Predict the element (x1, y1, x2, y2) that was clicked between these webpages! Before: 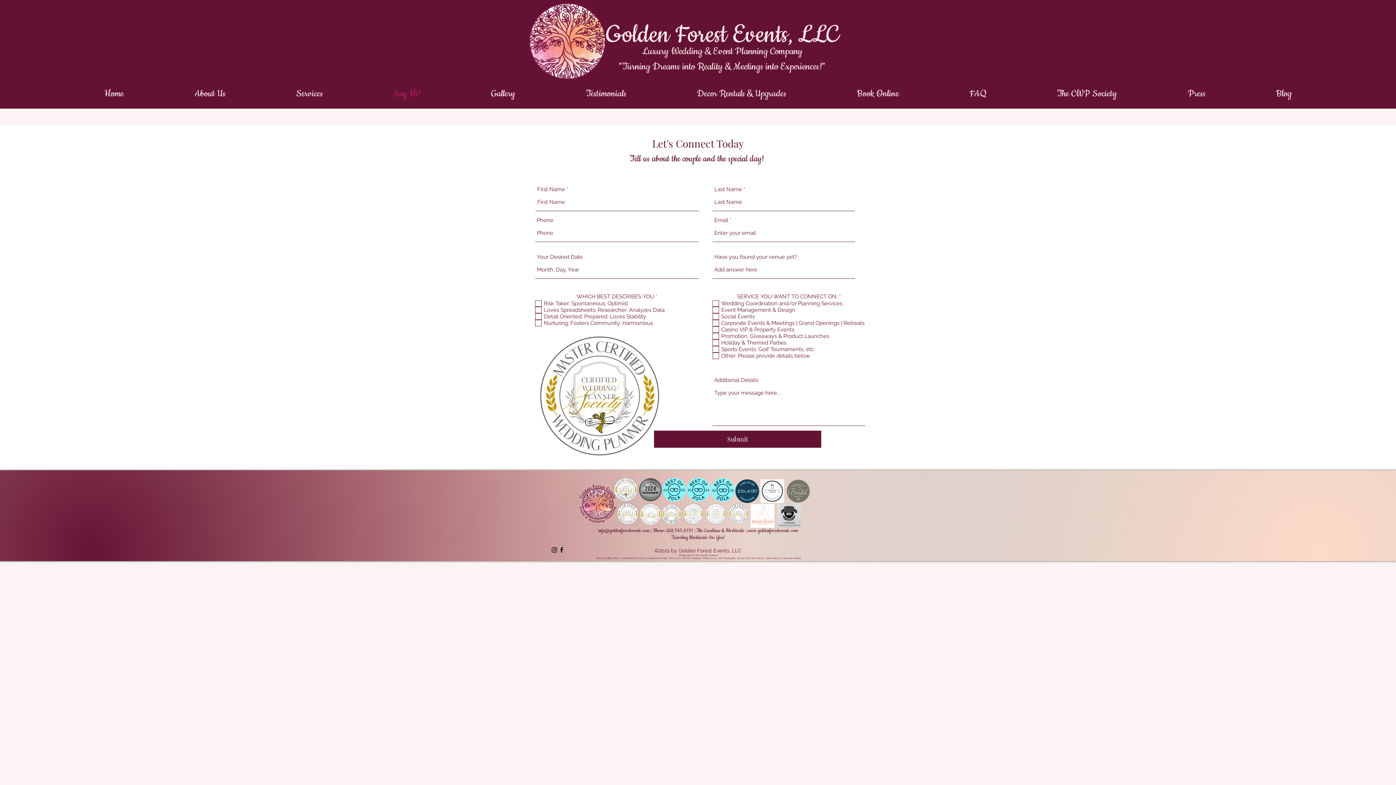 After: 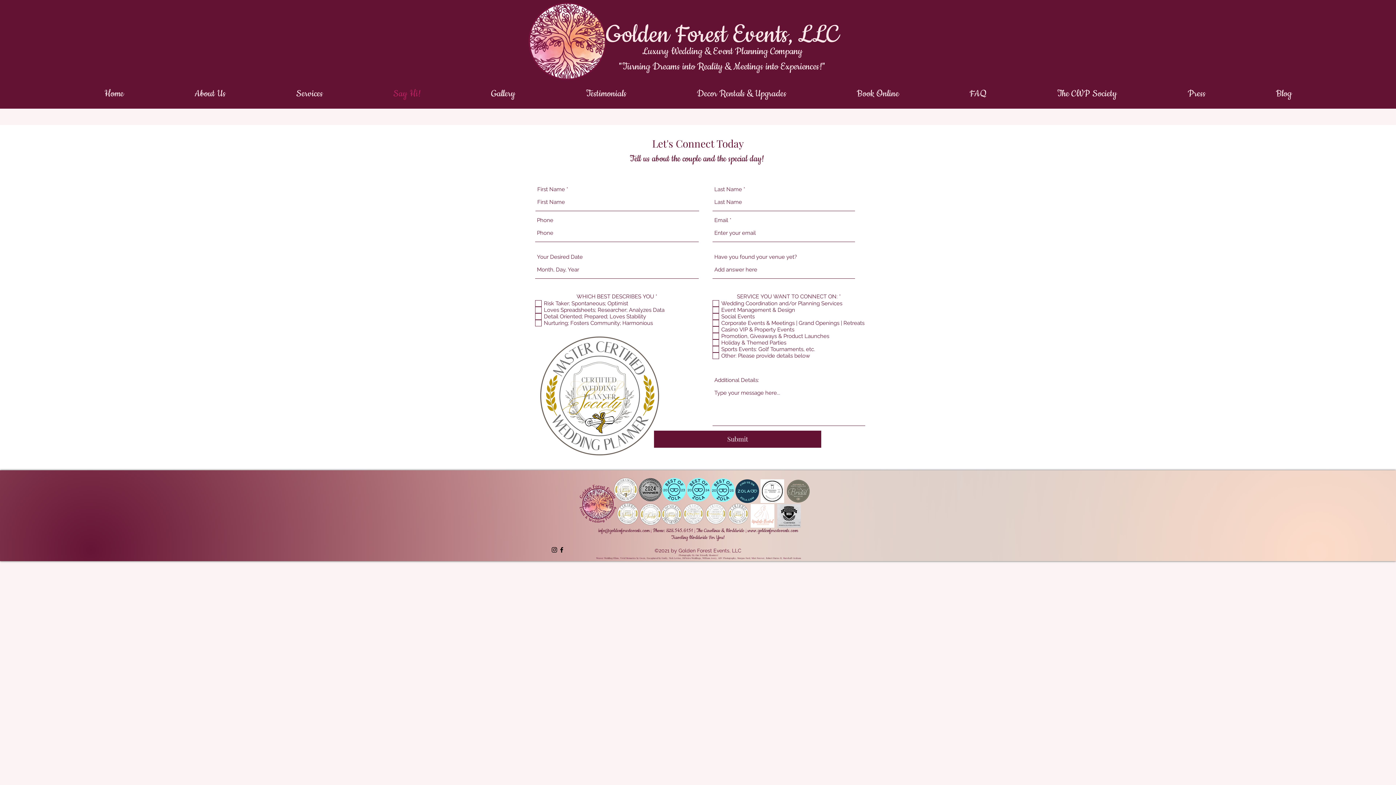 Action: bbox: (598, 527, 649, 534) label: info@goldenforestevents.com